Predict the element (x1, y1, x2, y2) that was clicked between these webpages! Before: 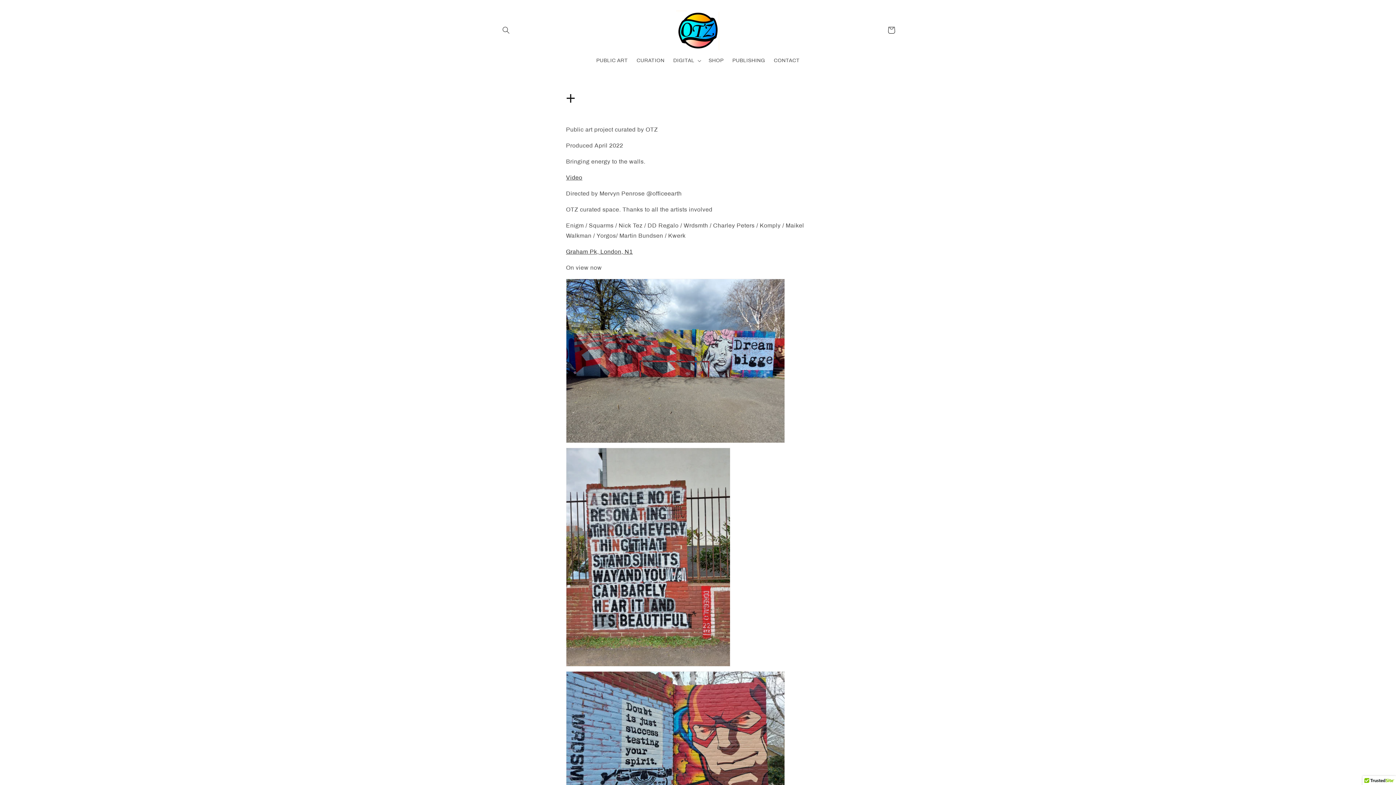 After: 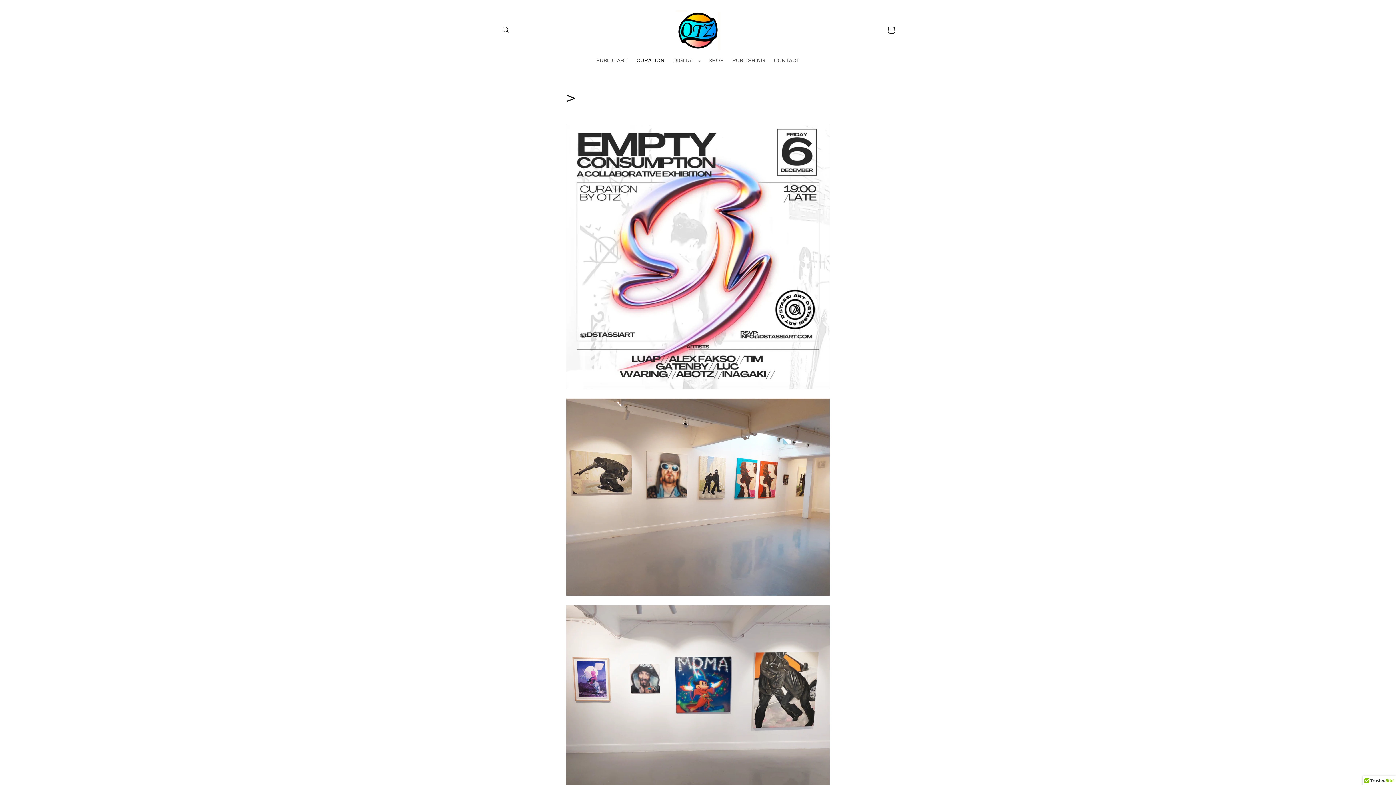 Action: bbox: (632, 52, 669, 68) label: CURATION